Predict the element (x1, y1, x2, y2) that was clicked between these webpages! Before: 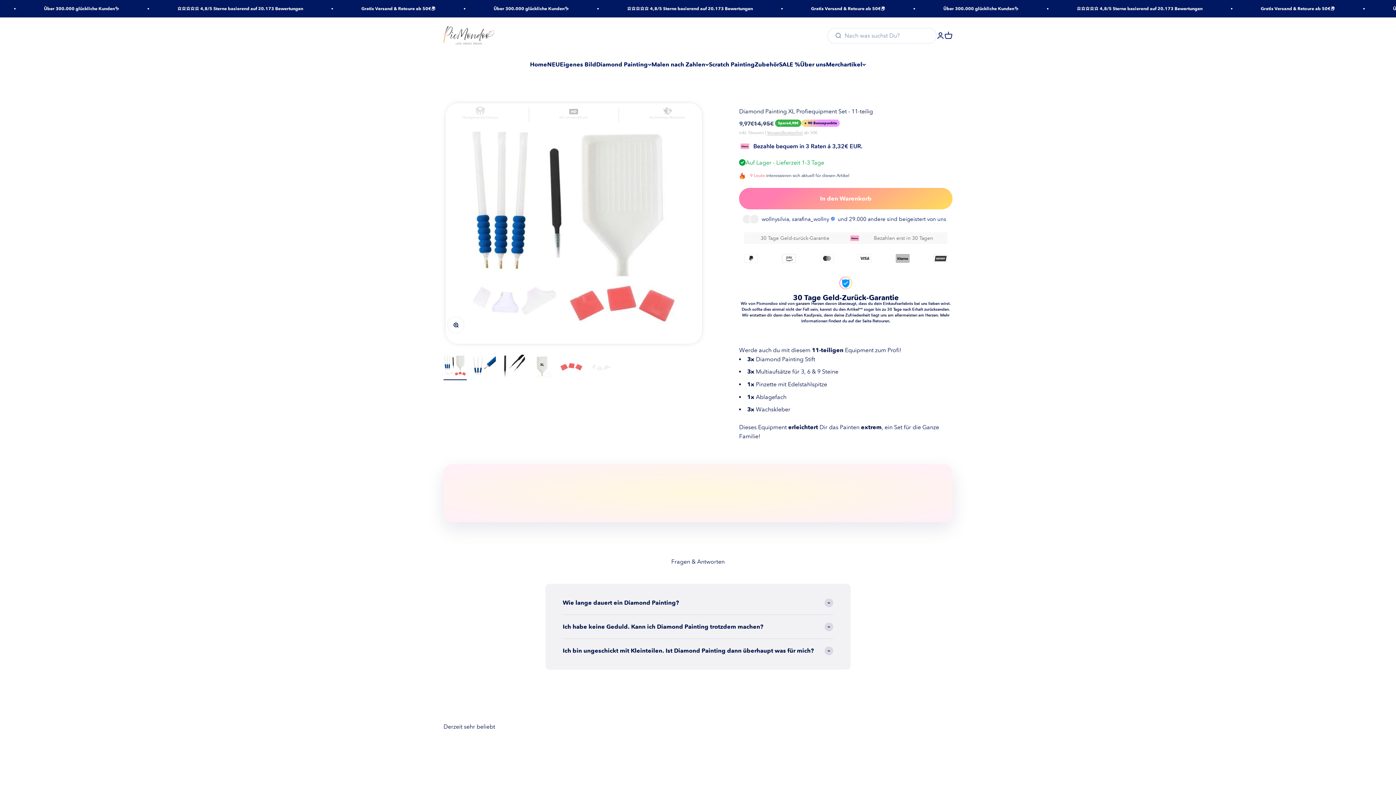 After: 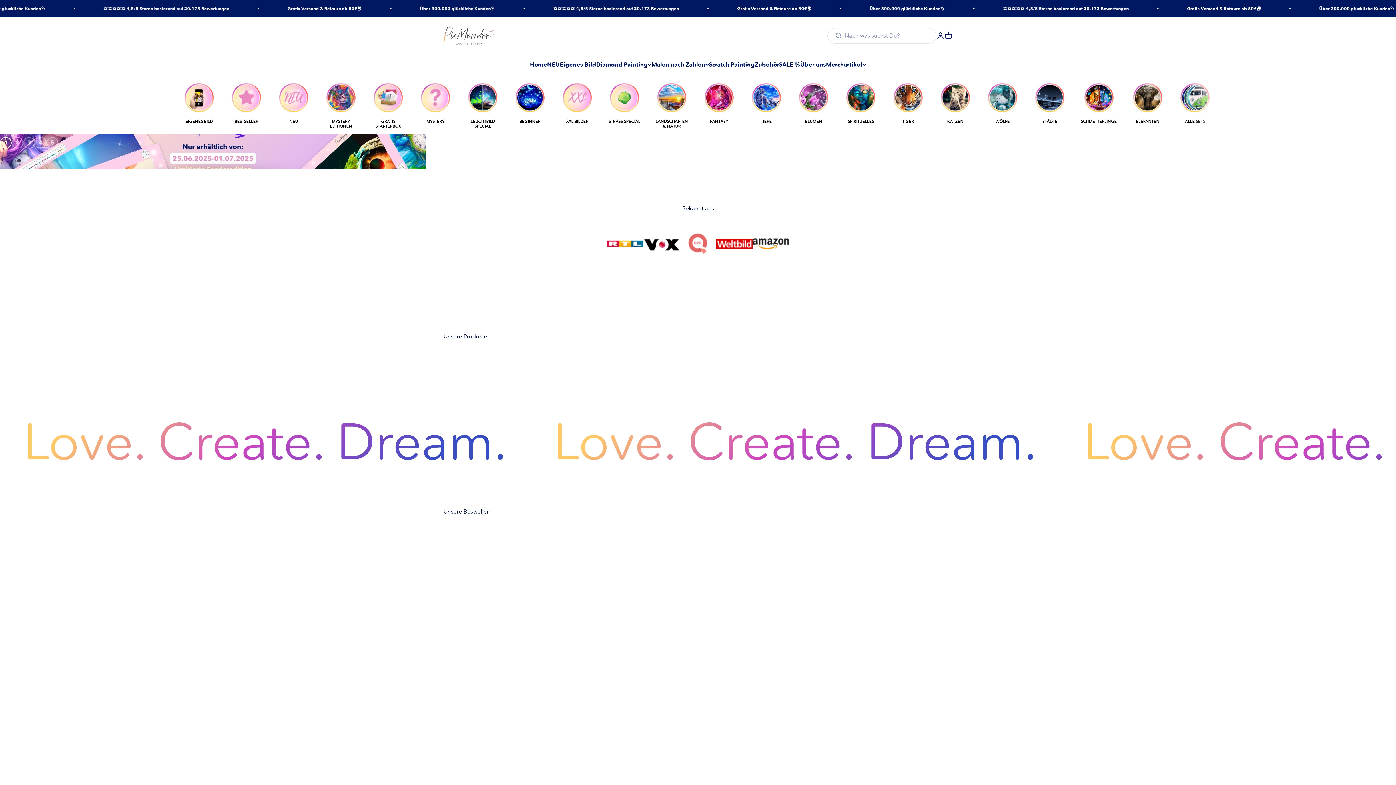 Action: label: Home bbox: (530, 60, 547, 67)